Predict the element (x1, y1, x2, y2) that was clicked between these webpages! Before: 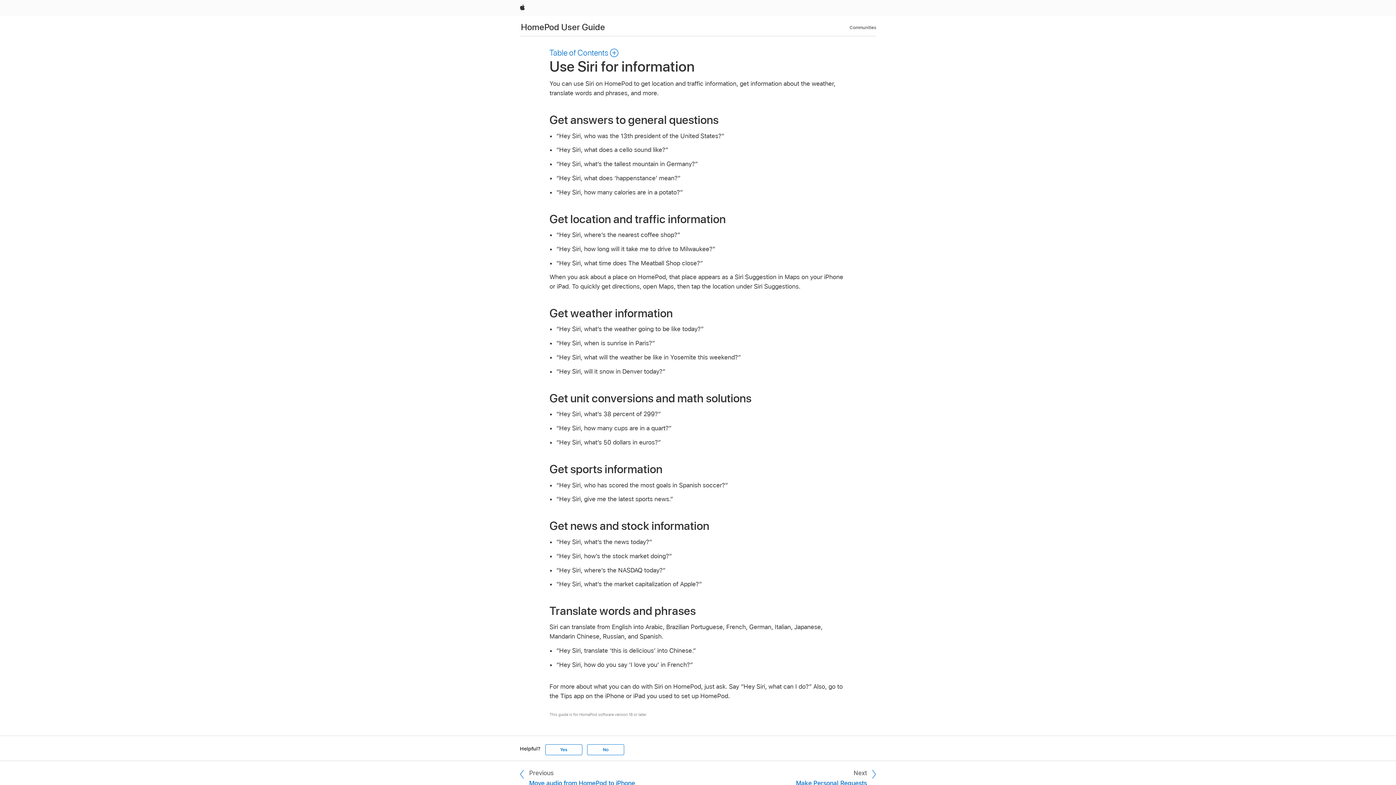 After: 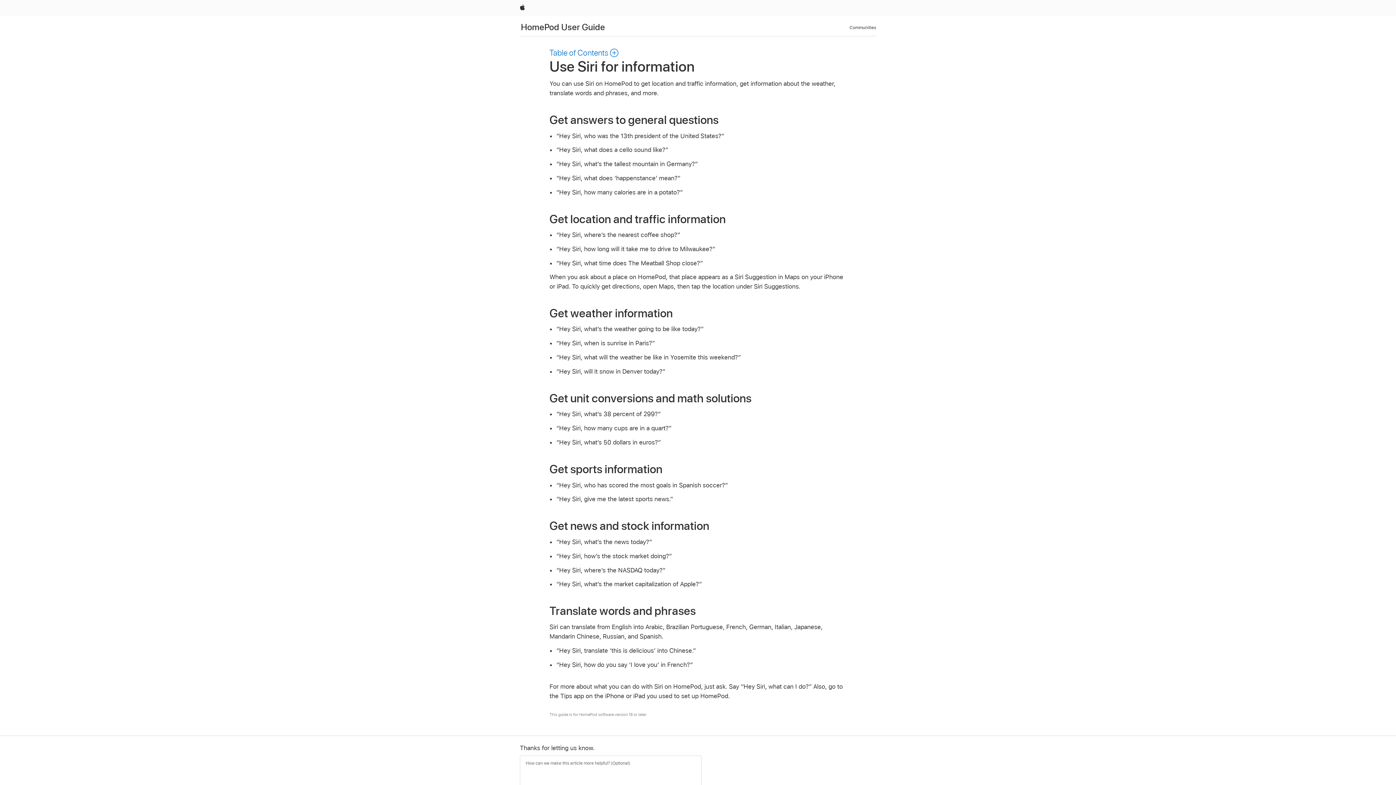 Action: label: No bbox: (587, 744, 624, 755)